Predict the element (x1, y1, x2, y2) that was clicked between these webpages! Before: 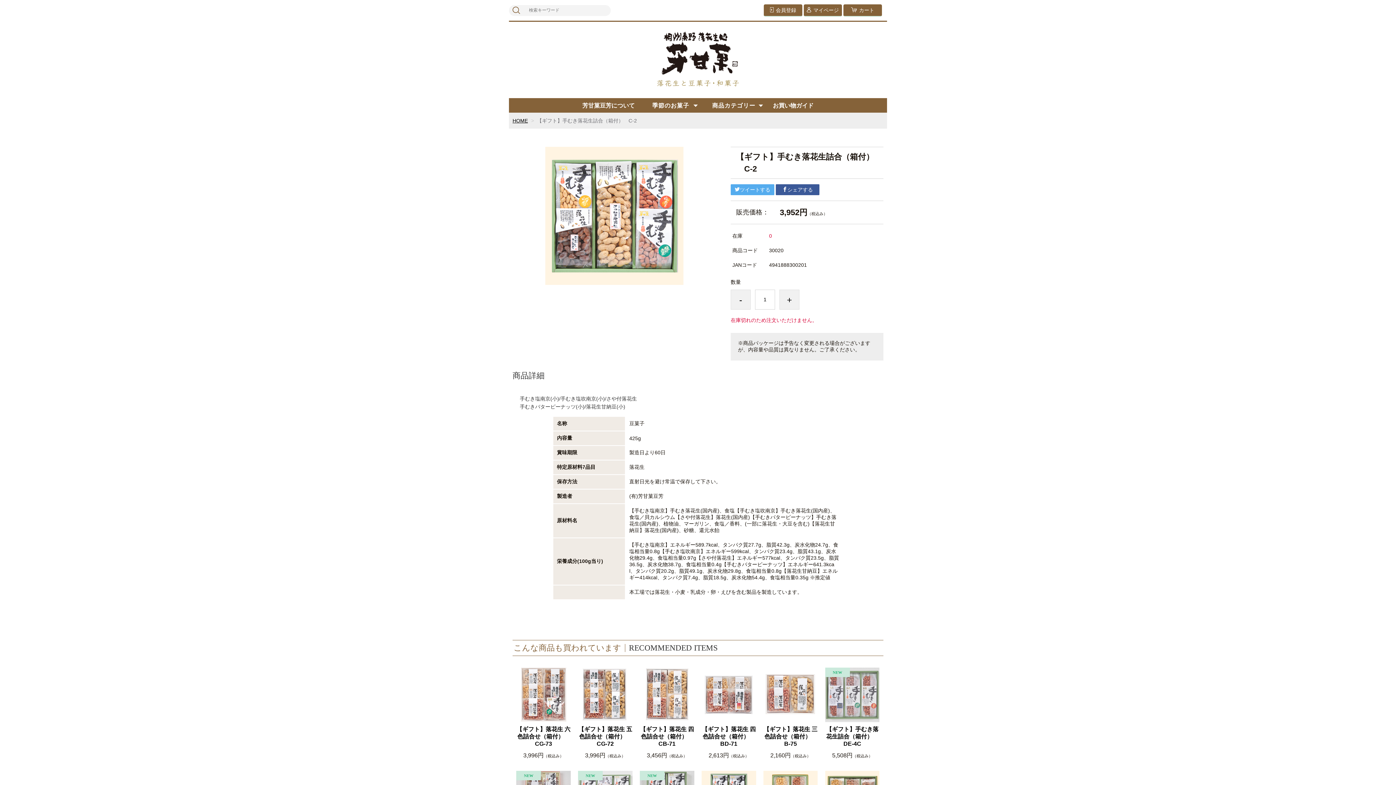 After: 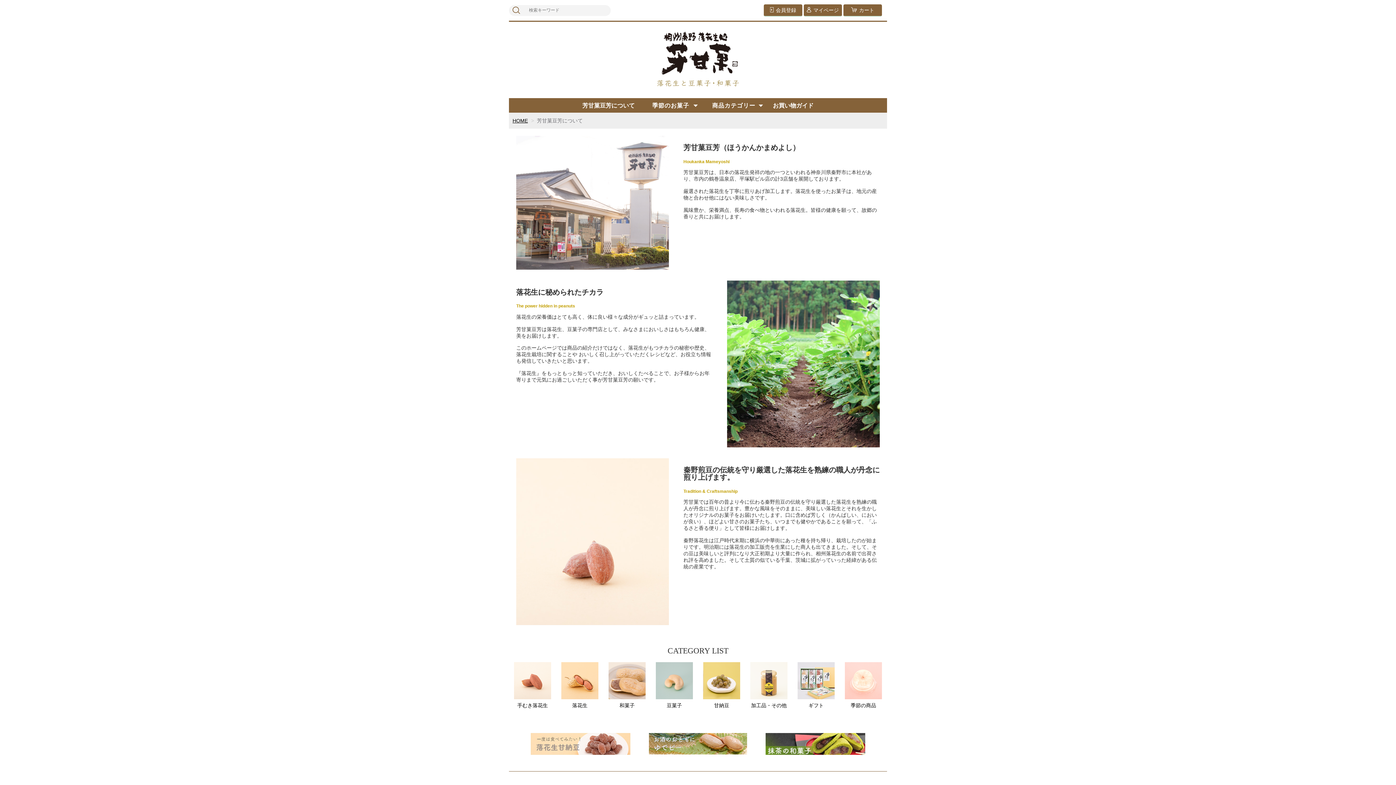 Action: bbox: (577, 100, 640, 111) label: 芳甘菓豆芳について